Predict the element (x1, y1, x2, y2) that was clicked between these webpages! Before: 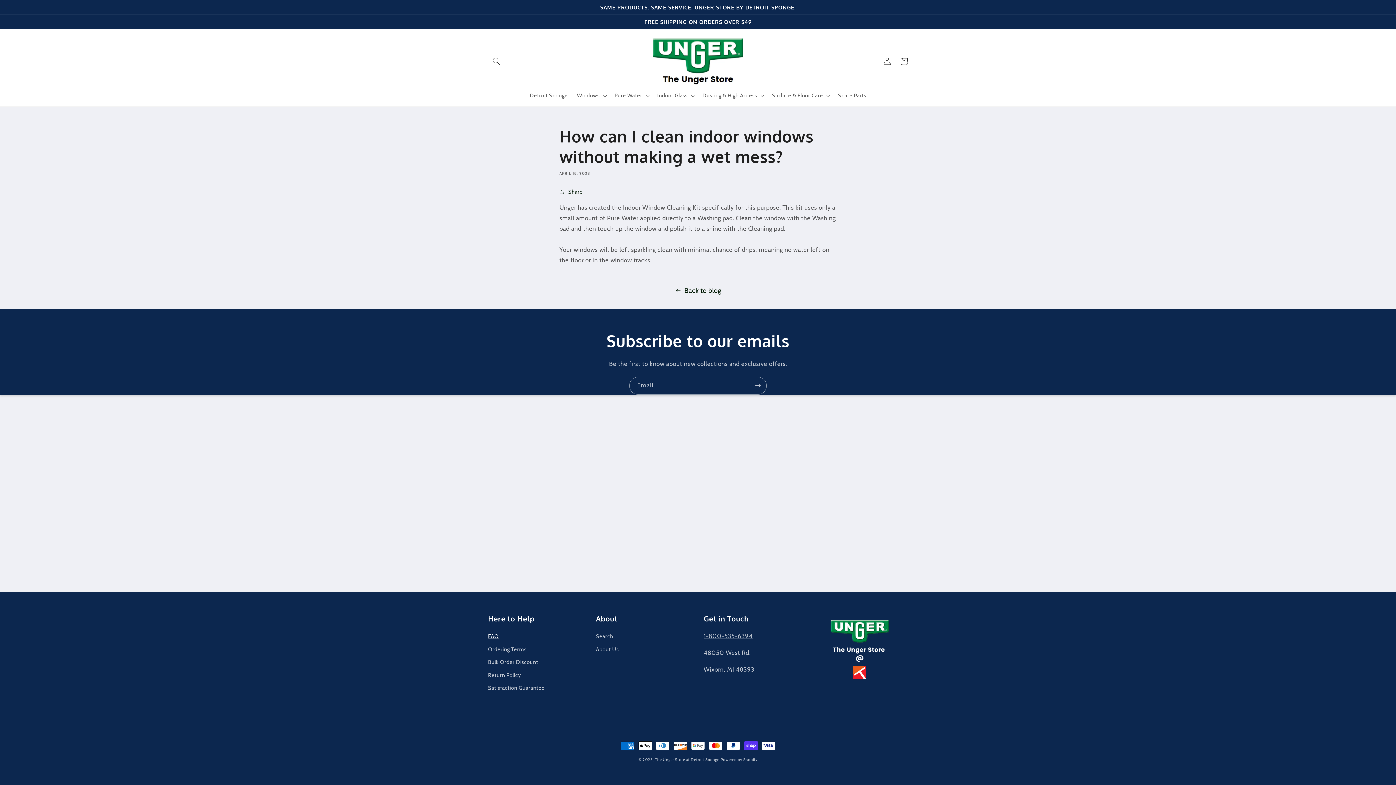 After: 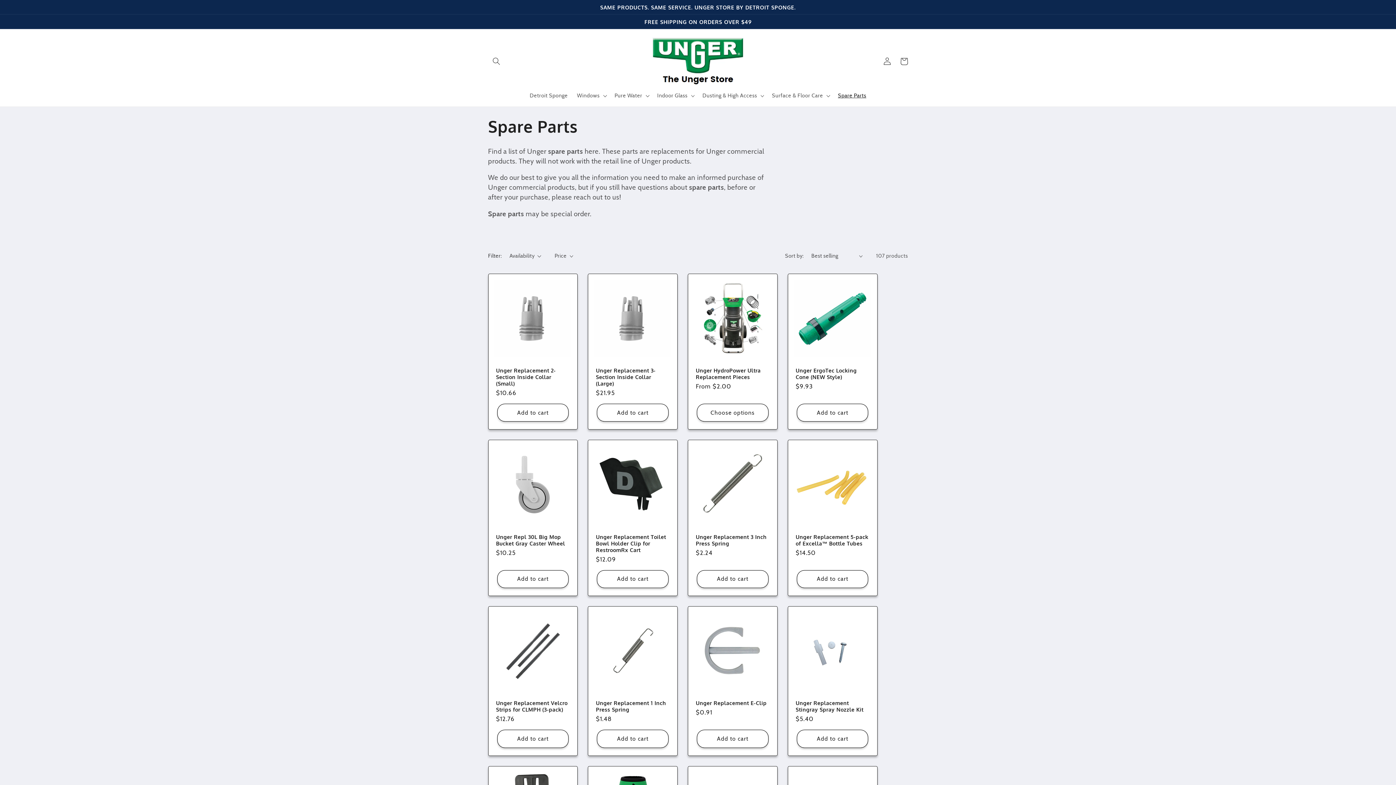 Action: label: Spare Parts bbox: (833, 87, 871, 103)